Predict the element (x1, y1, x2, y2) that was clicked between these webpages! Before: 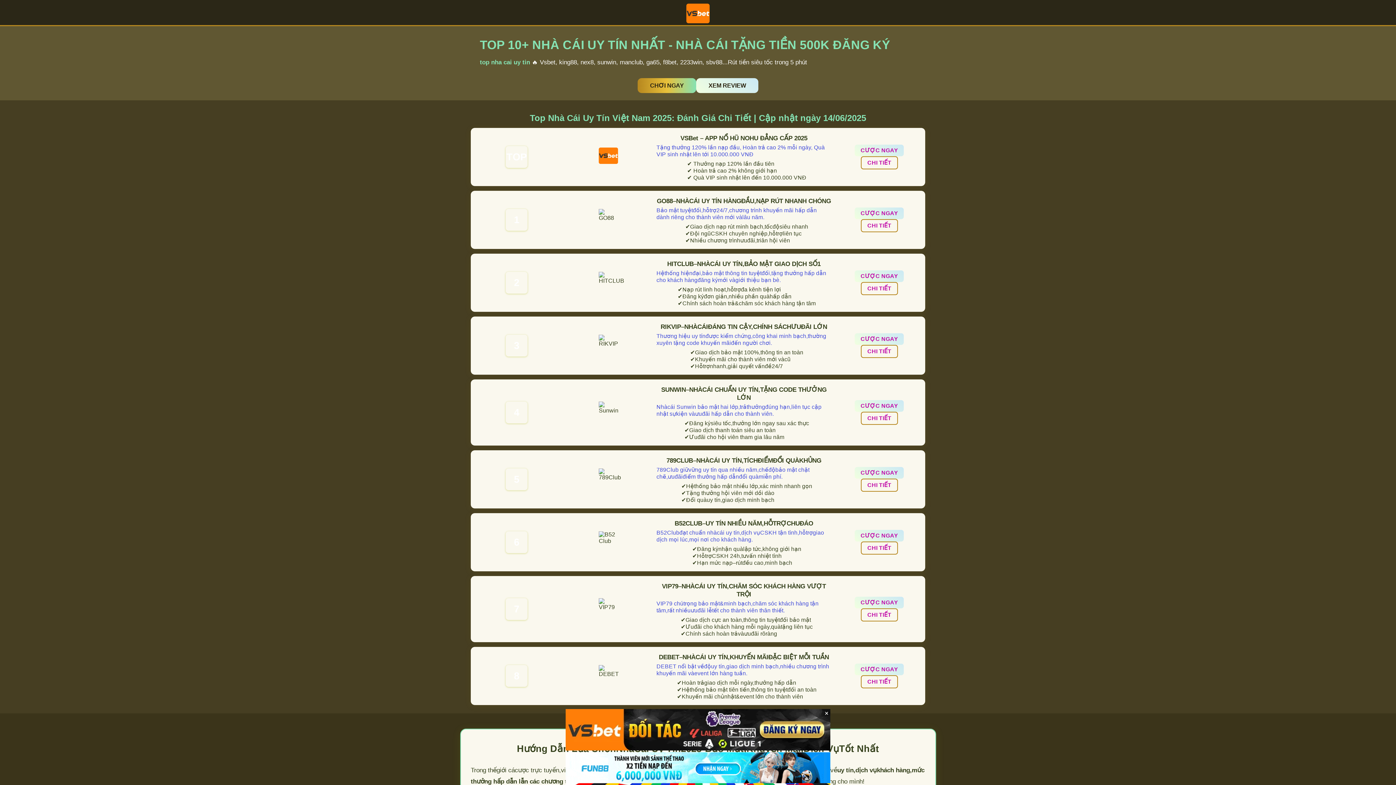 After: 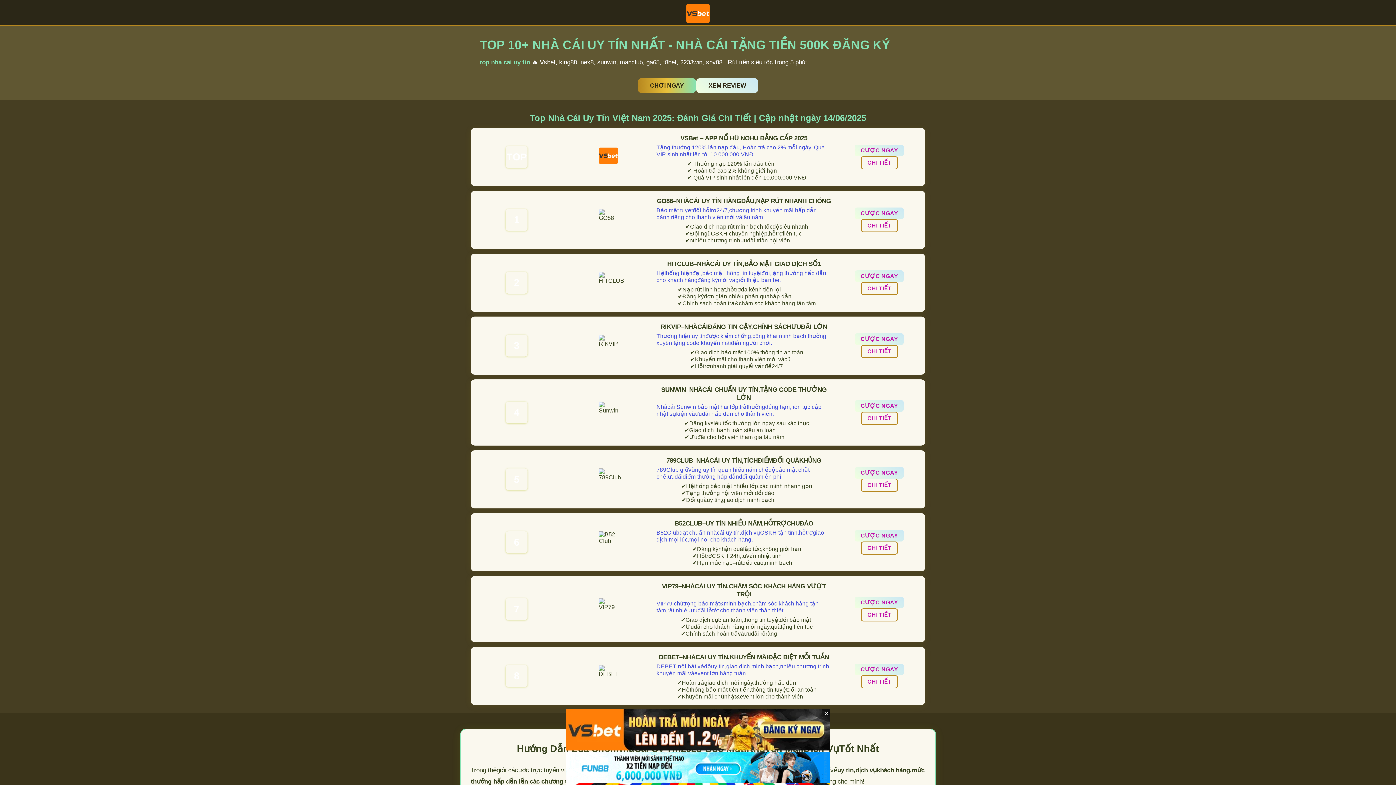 Action: label: CHI TIẾT bbox: (861, 478, 898, 492)